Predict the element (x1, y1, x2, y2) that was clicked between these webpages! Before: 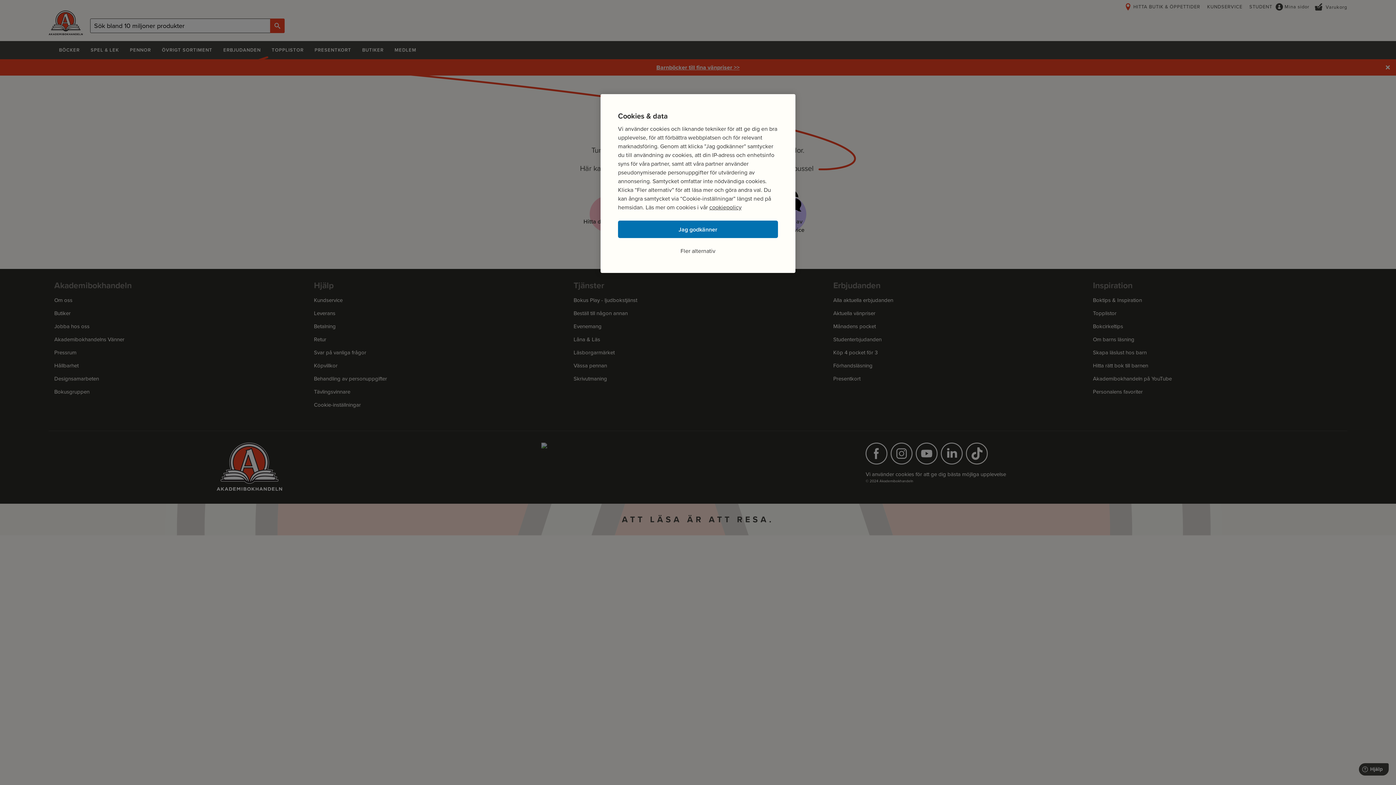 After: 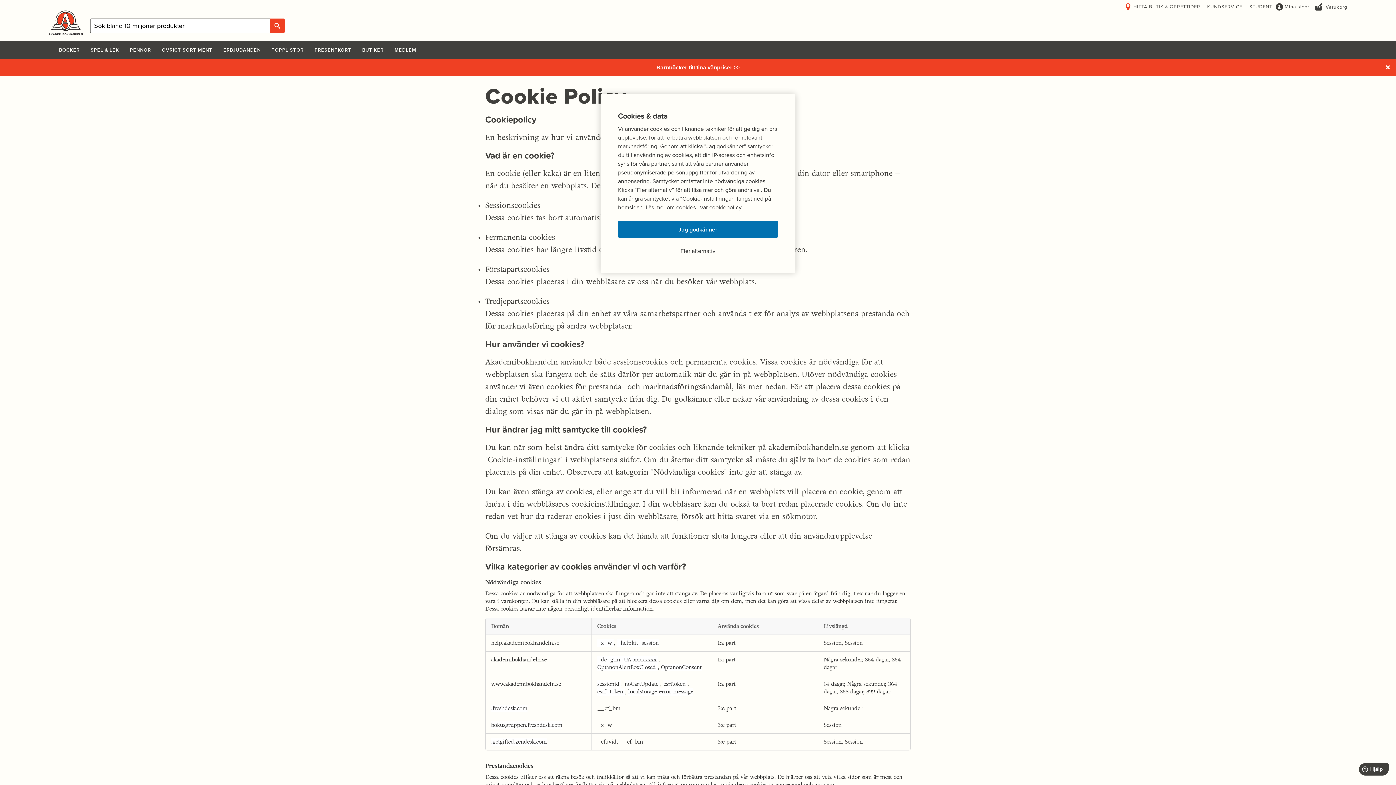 Action: label: cookiepolicy bbox: (709, 203, 741, 211)